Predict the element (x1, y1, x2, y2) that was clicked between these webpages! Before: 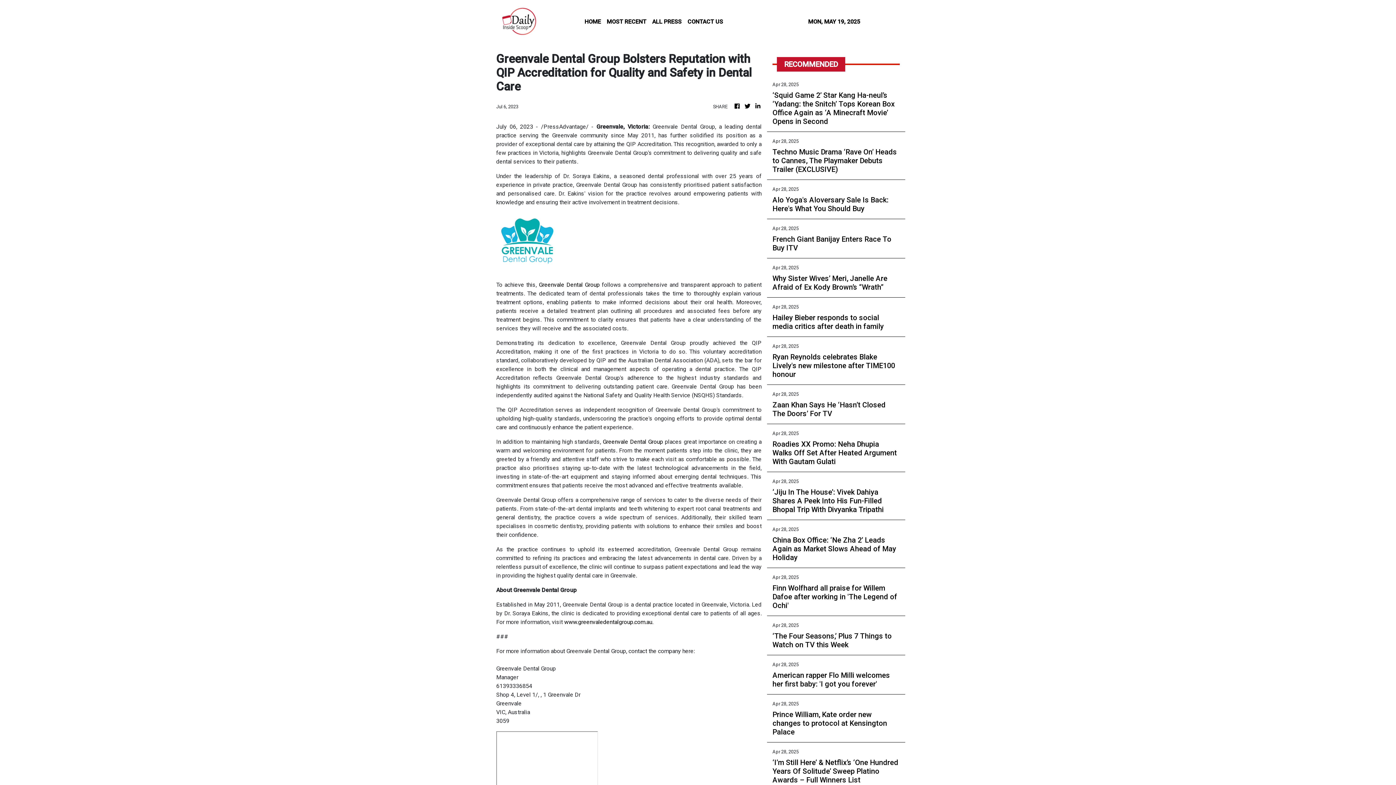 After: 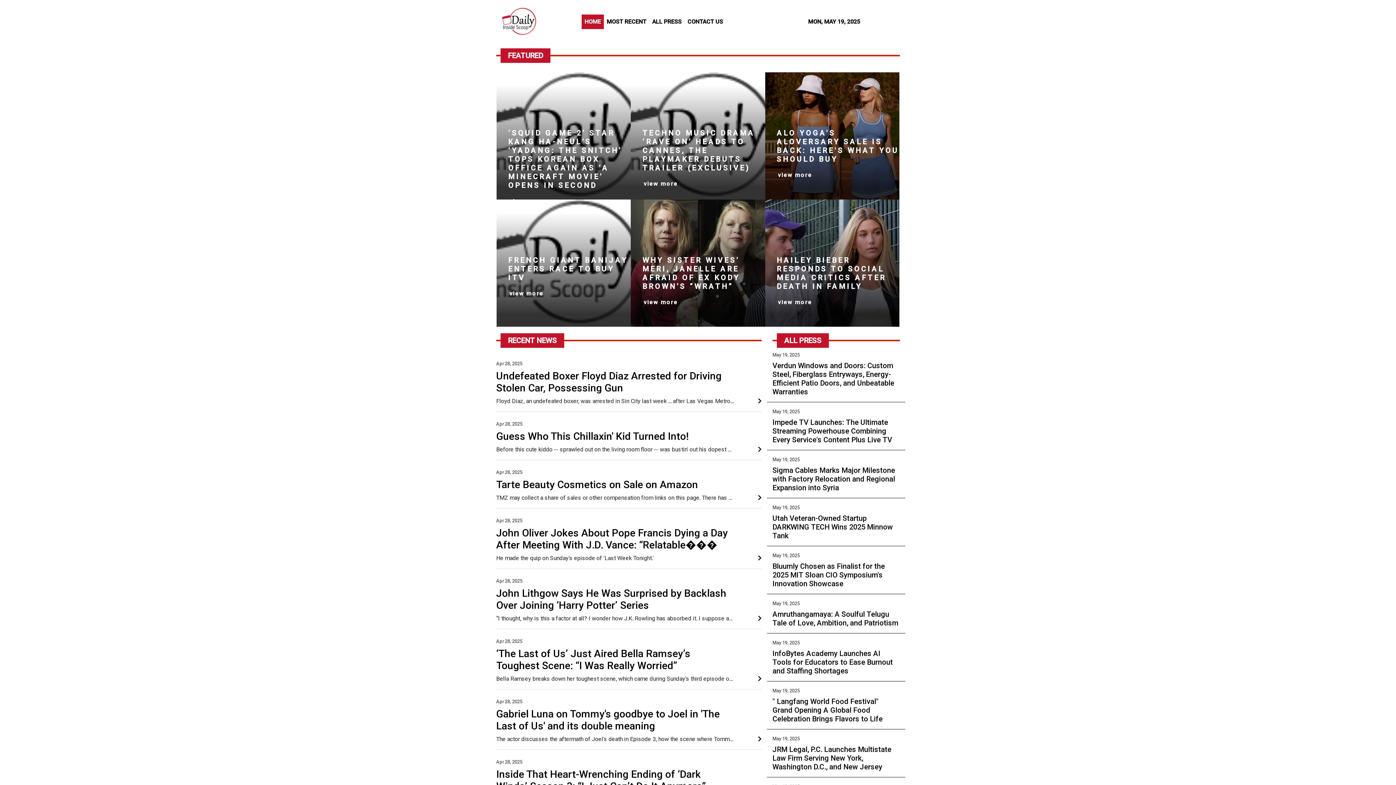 Action: bbox: (754, 102, 761, 110)